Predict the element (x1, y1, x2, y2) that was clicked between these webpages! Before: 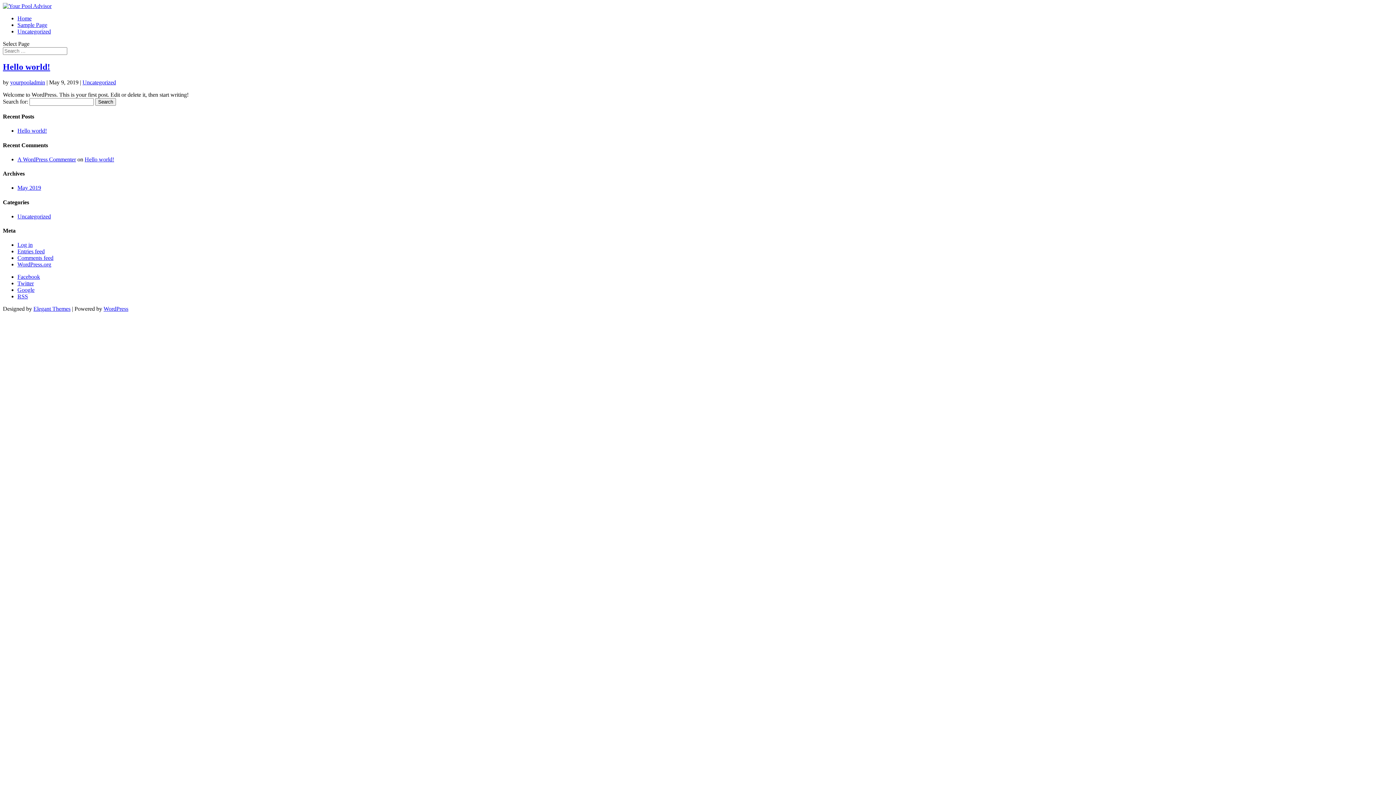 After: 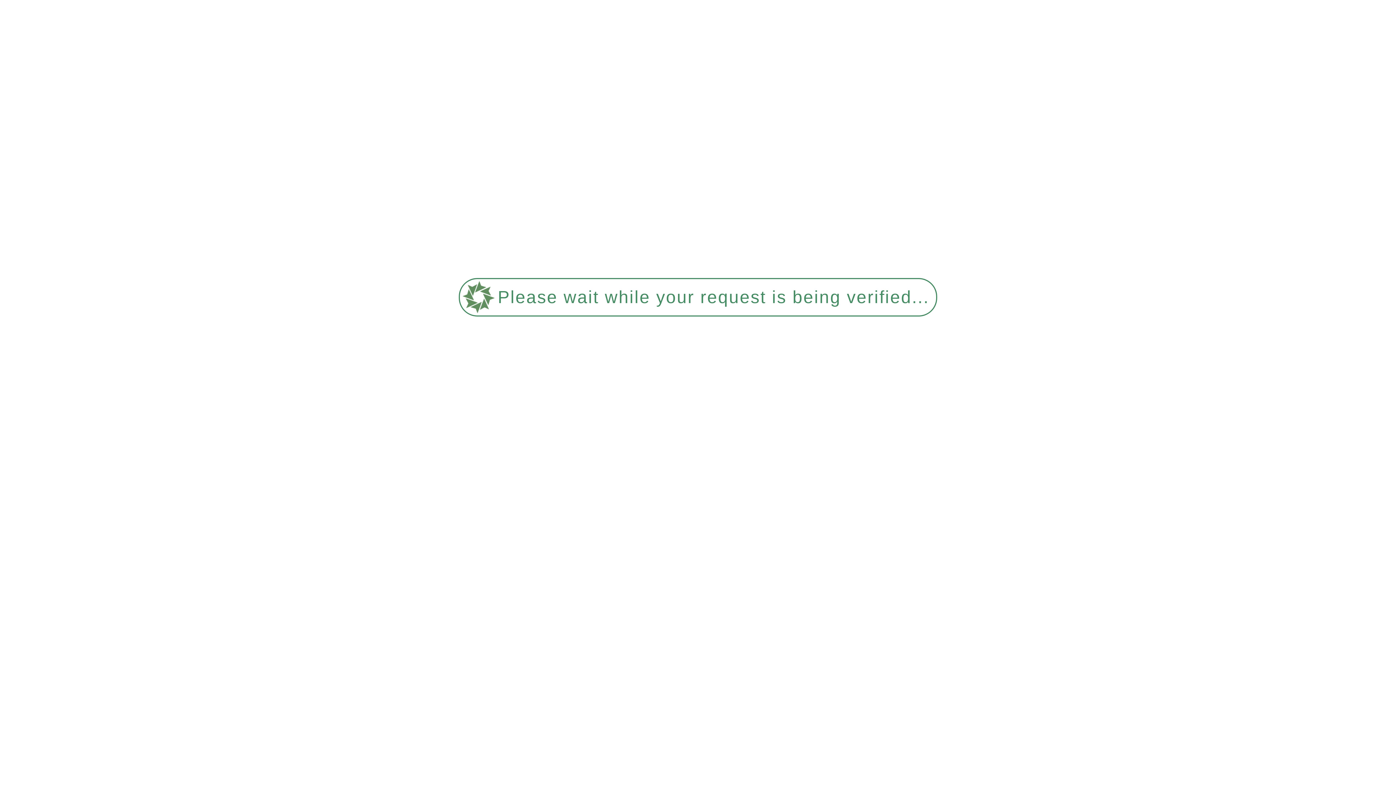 Action: bbox: (82, 79, 116, 85) label: Uncategorized